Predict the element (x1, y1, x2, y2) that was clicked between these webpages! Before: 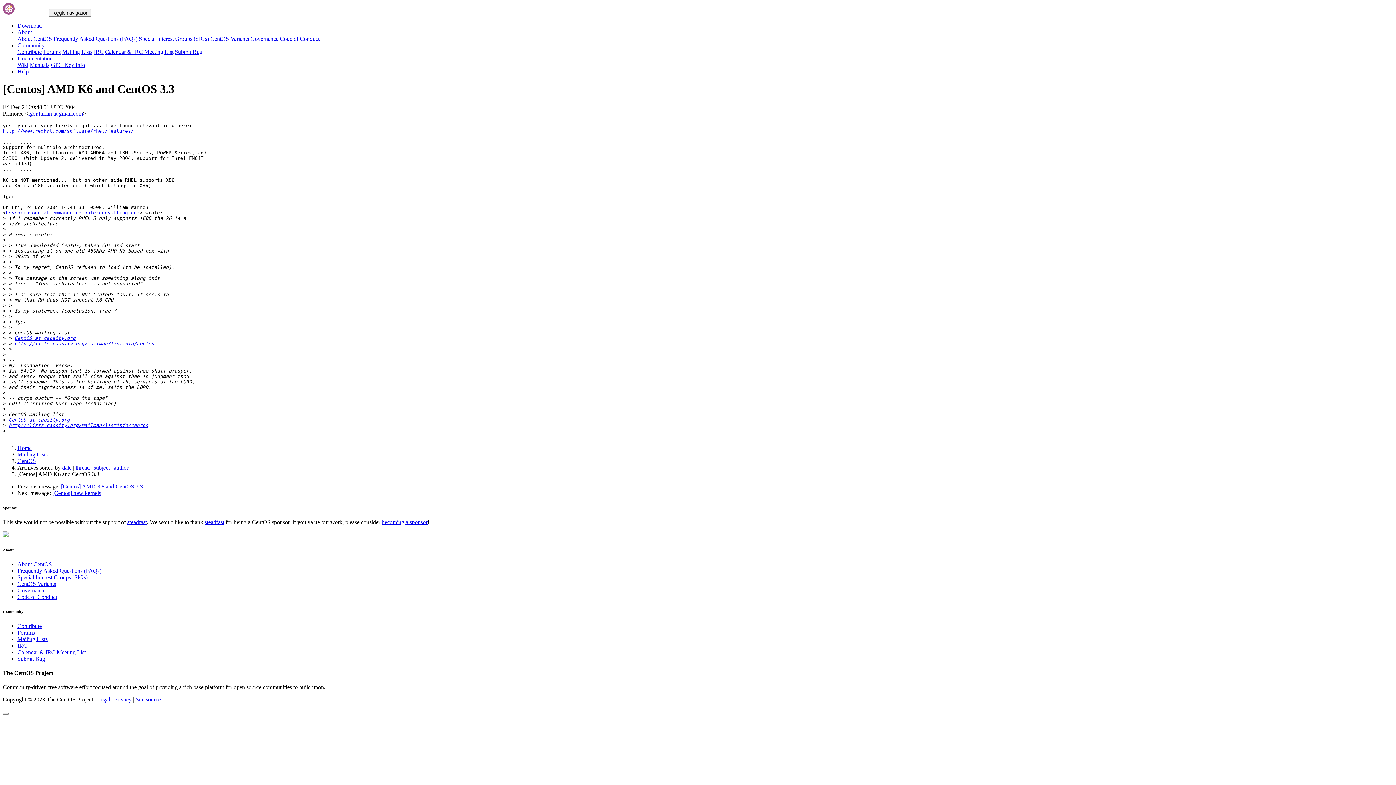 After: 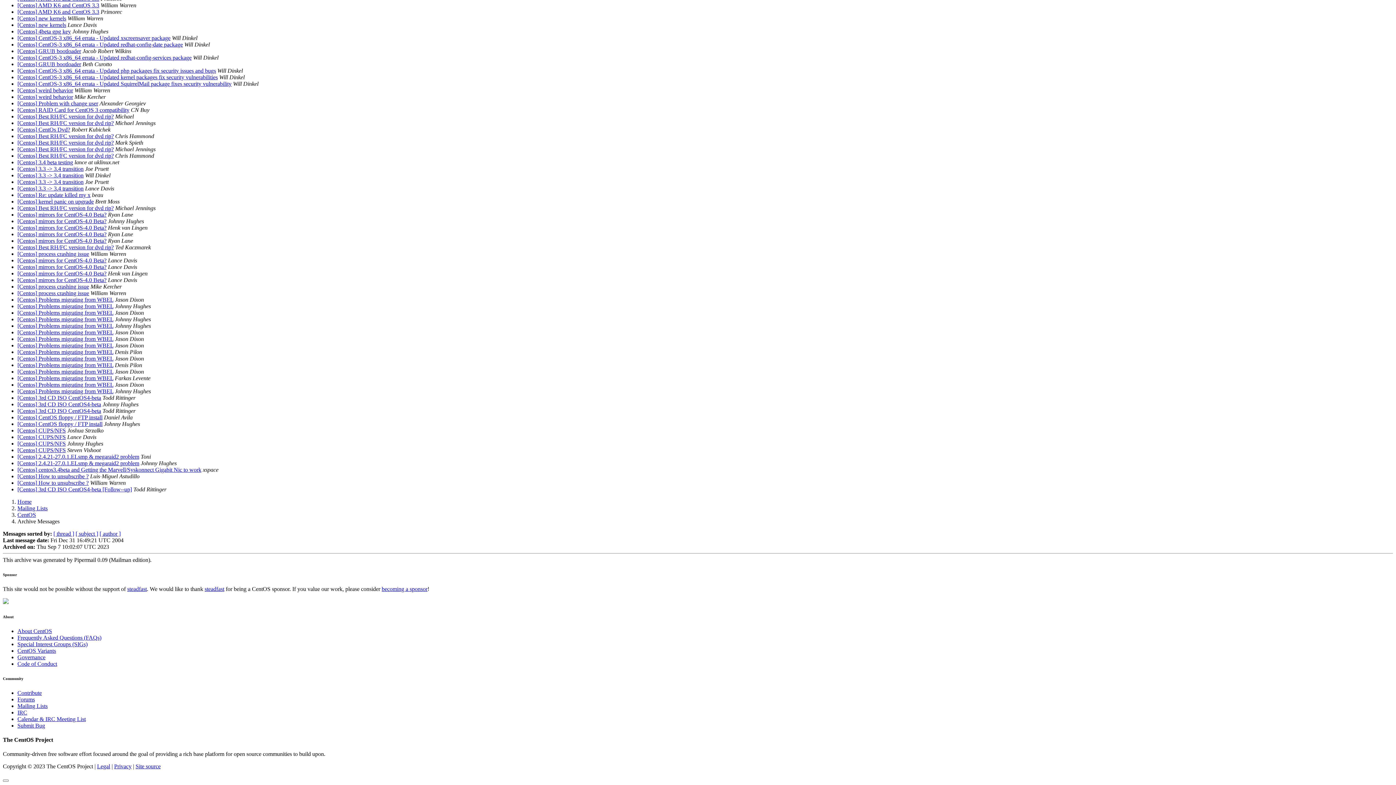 Action: bbox: (62, 464, 71, 470) label: date